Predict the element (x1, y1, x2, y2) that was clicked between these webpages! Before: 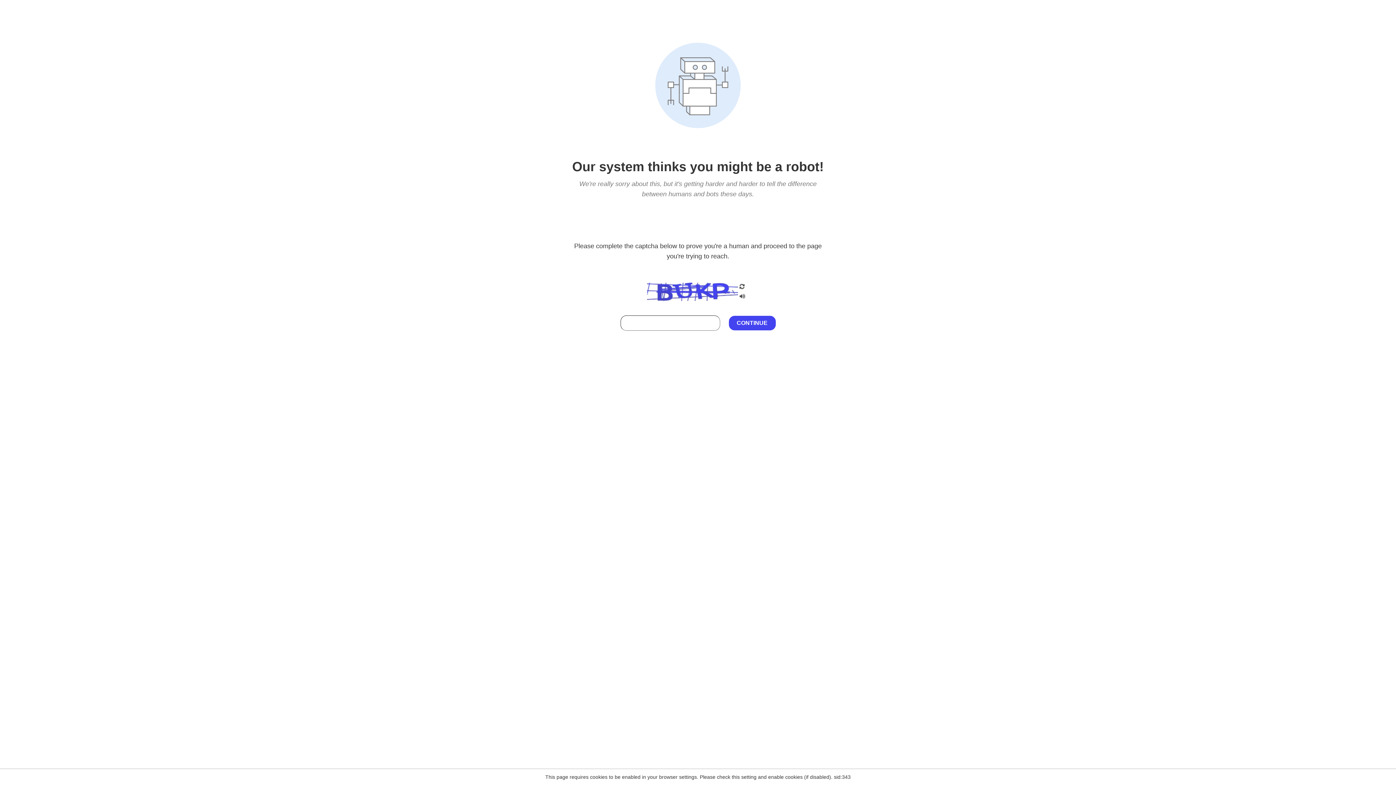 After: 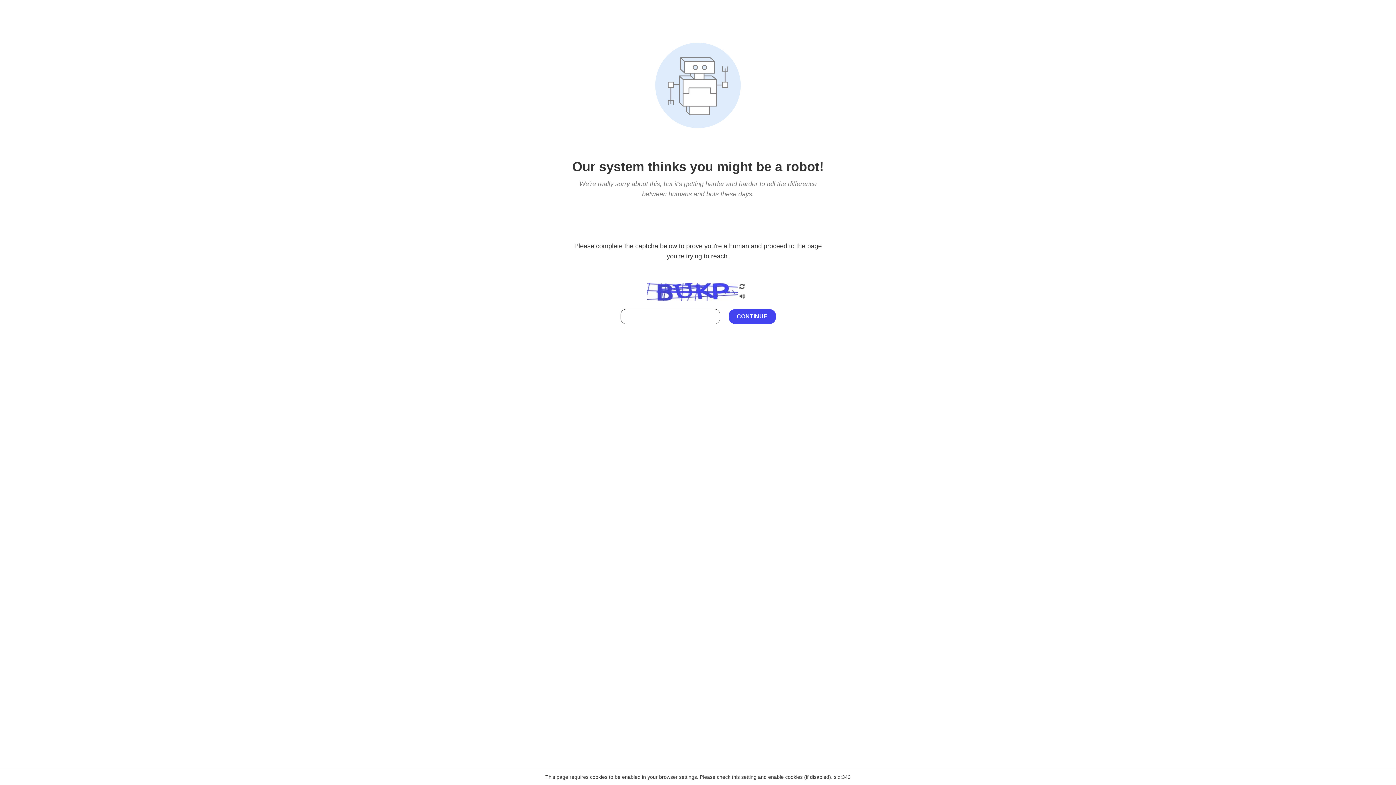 Action: bbox: (738, 295, 746, 301)